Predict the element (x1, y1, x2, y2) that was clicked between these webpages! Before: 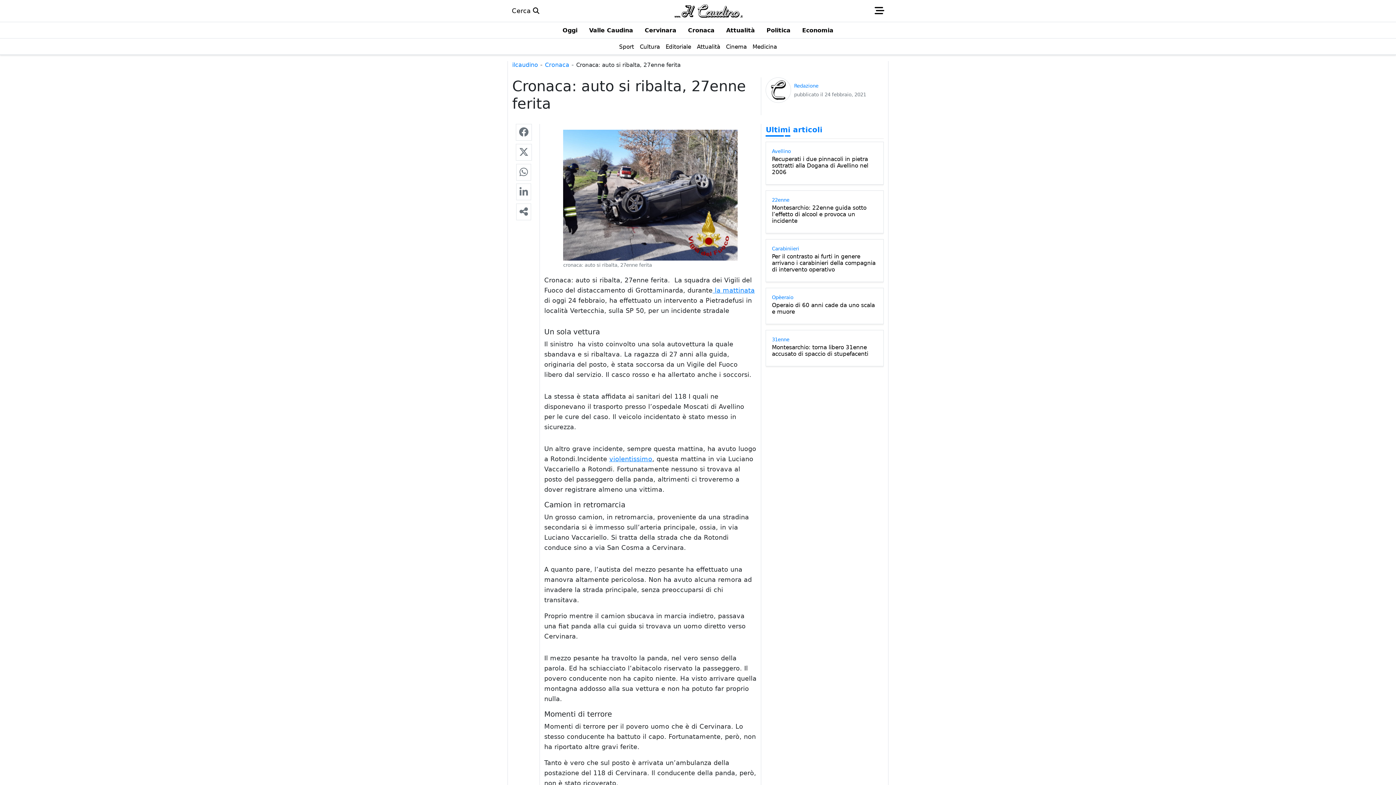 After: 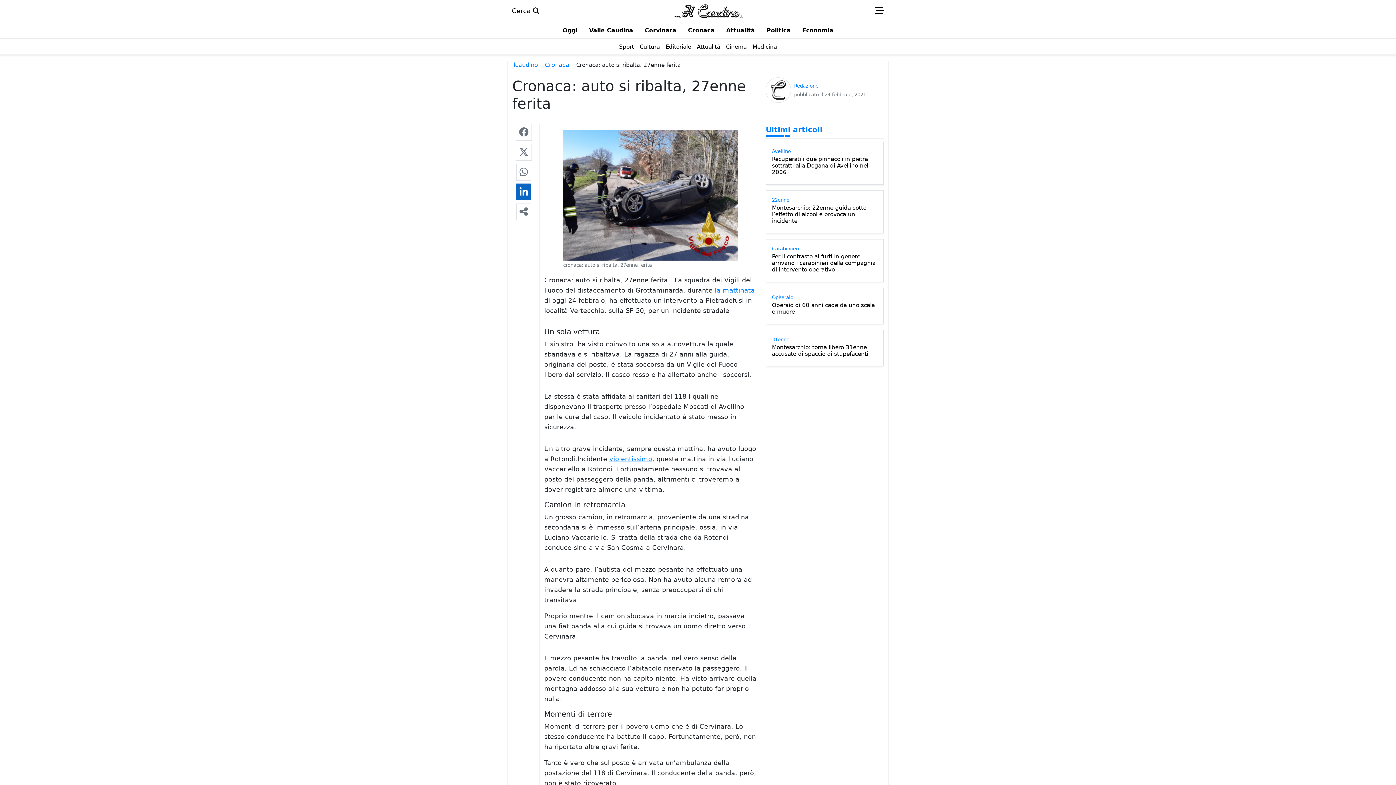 Action: bbox: (516, 183, 531, 200)